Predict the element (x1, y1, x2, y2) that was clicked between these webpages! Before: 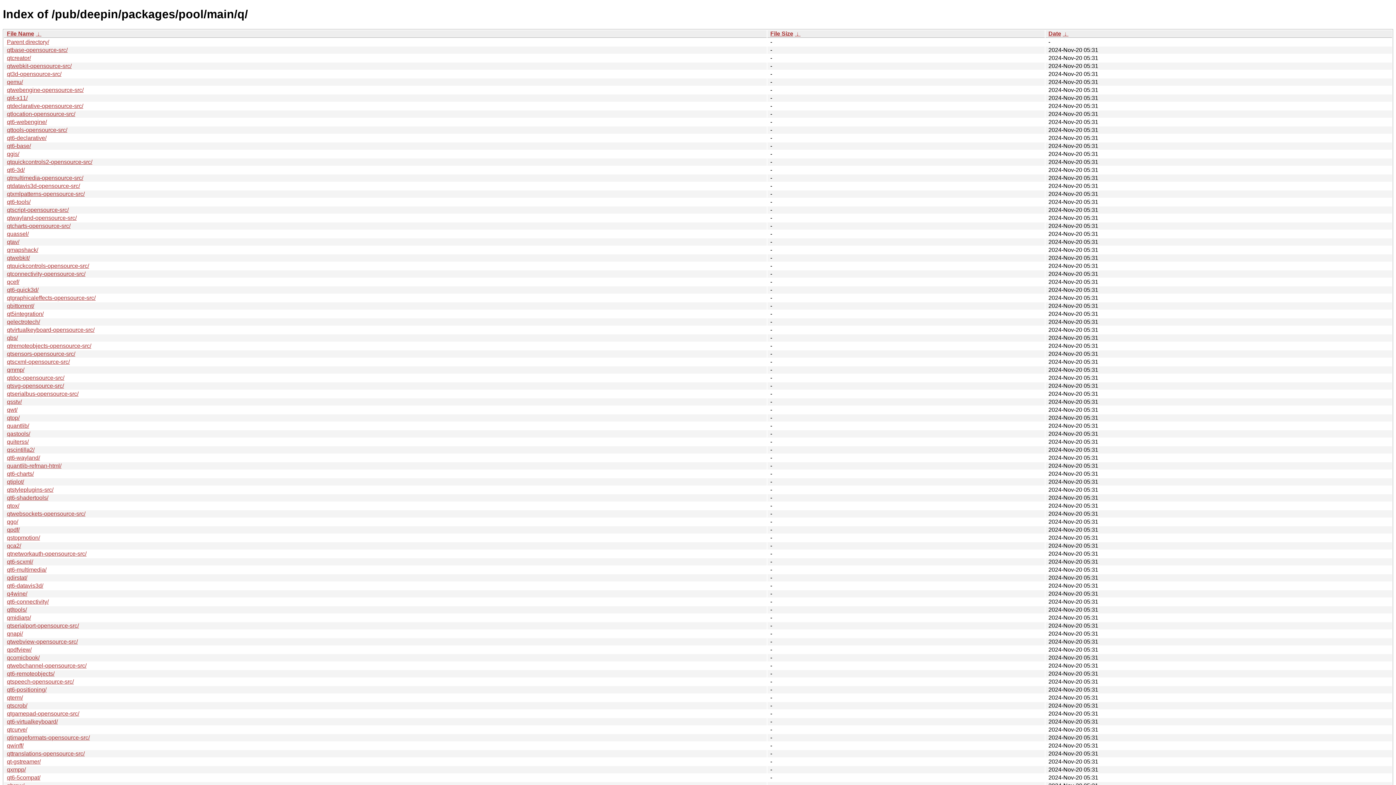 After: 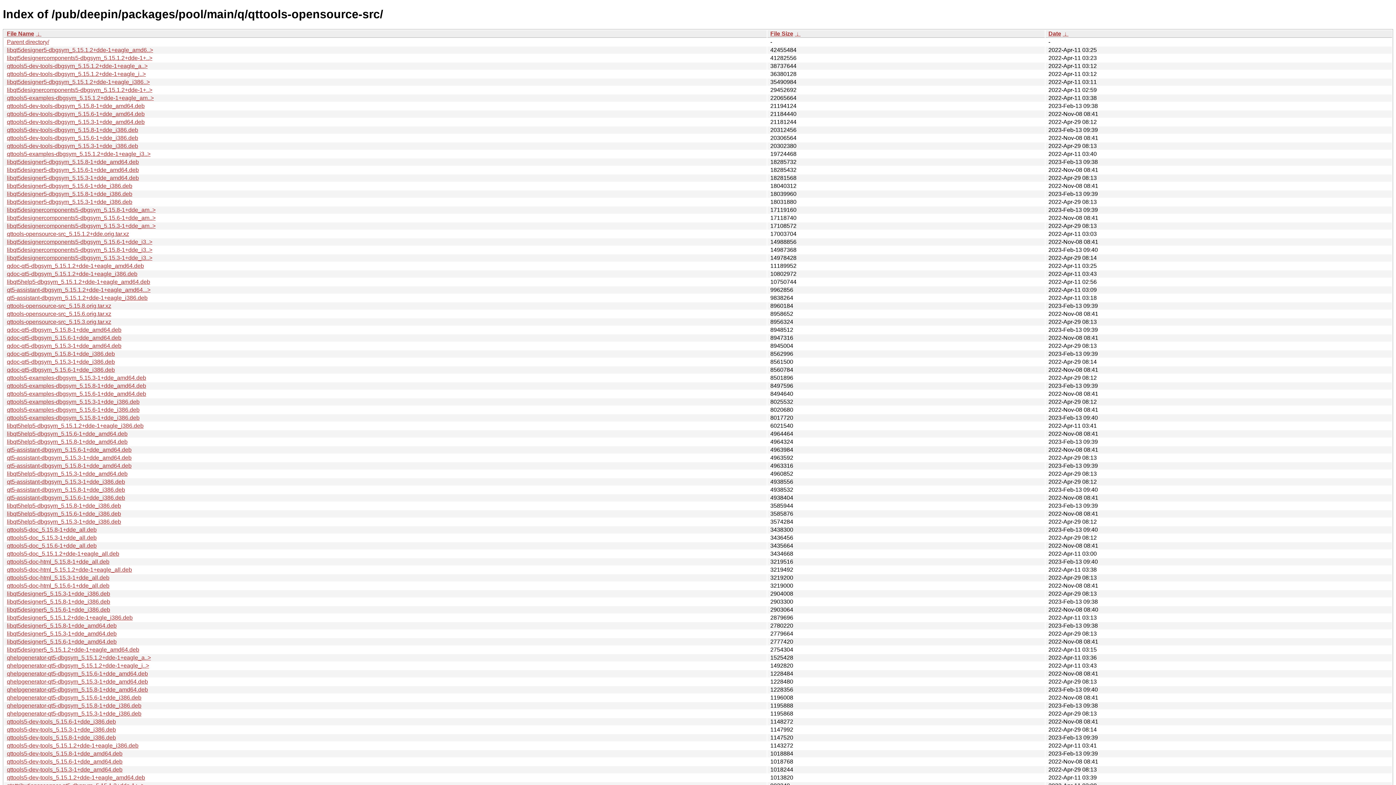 Action: bbox: (6, 126, 67, 133) label: qttools-opensource-src/